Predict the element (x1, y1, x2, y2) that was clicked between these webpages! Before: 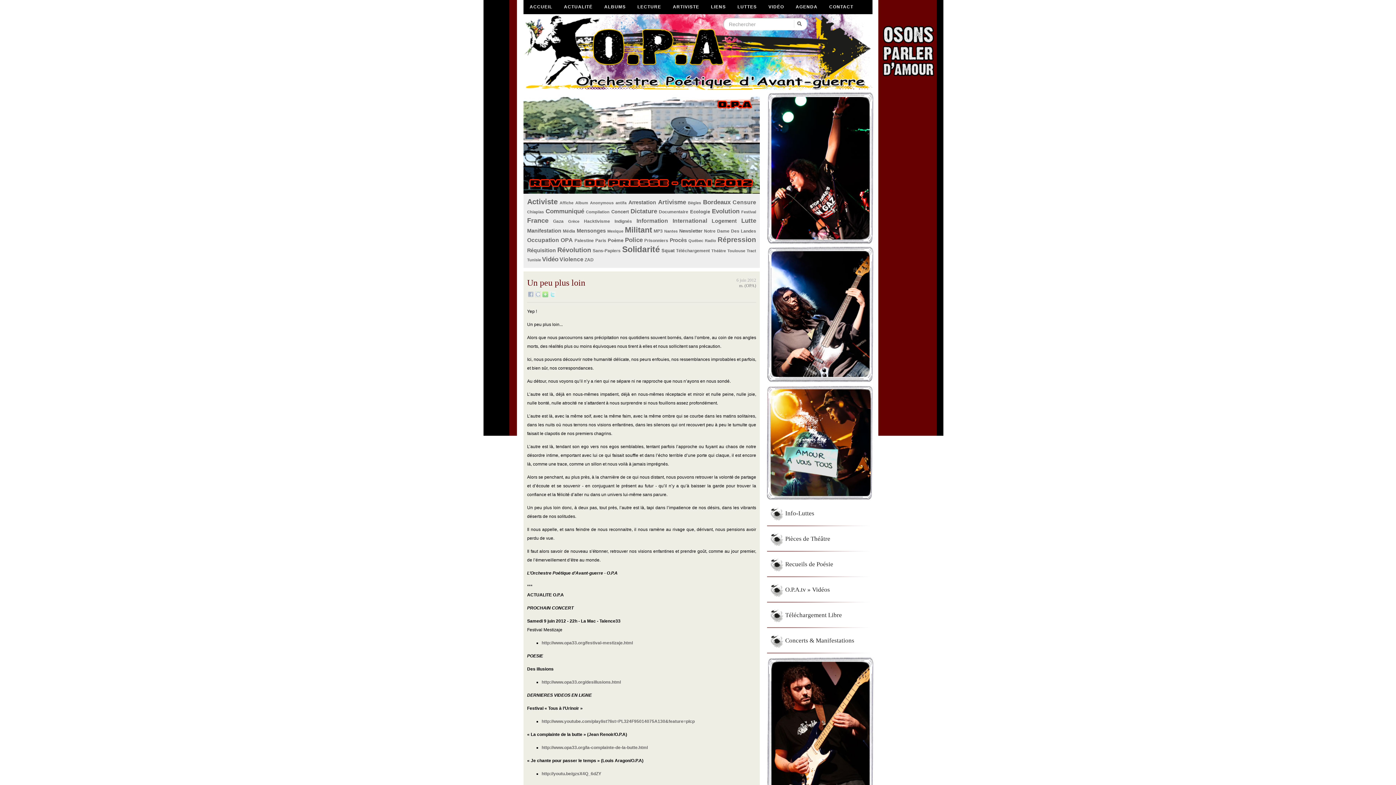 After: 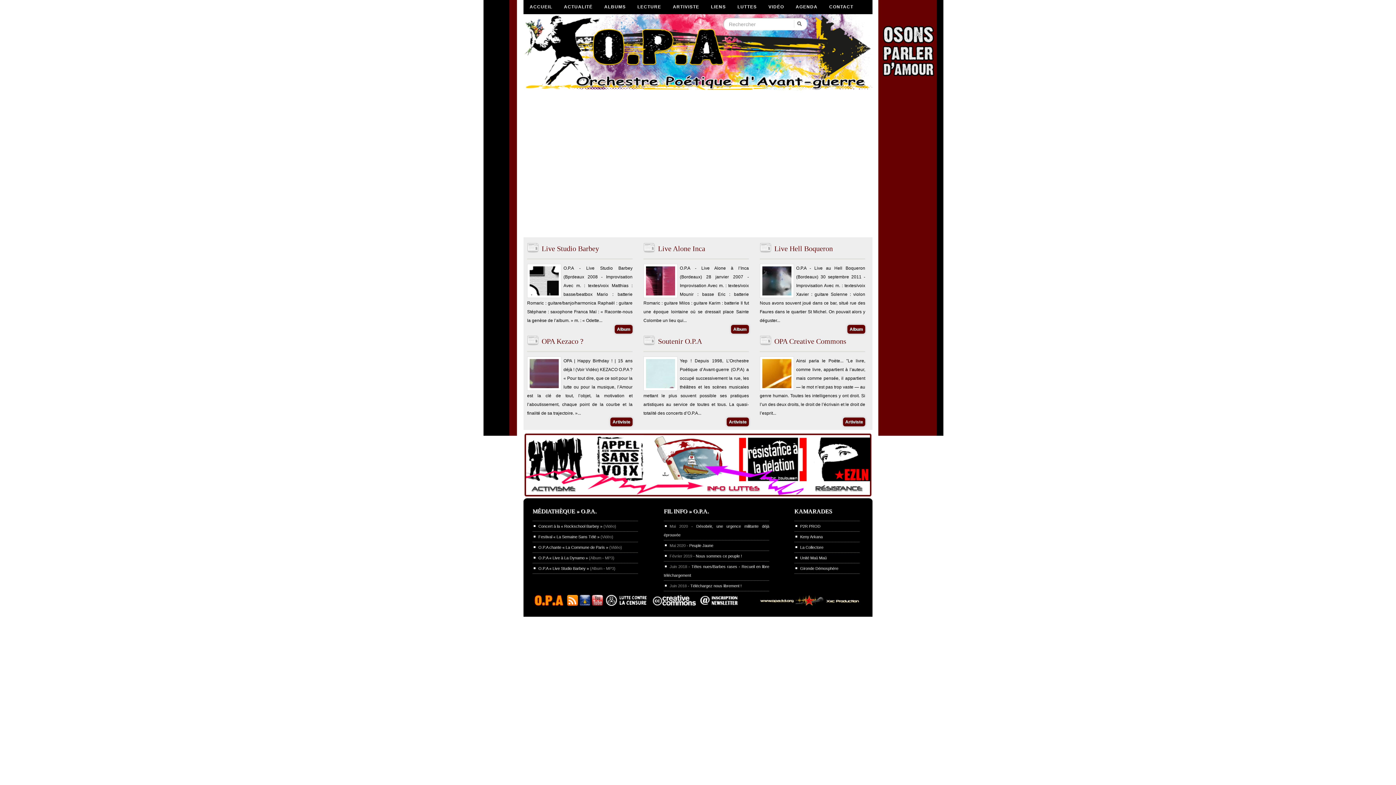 Action: label: O.P.A.tv » Vidéos bbox: (767, 577, 886, 602)